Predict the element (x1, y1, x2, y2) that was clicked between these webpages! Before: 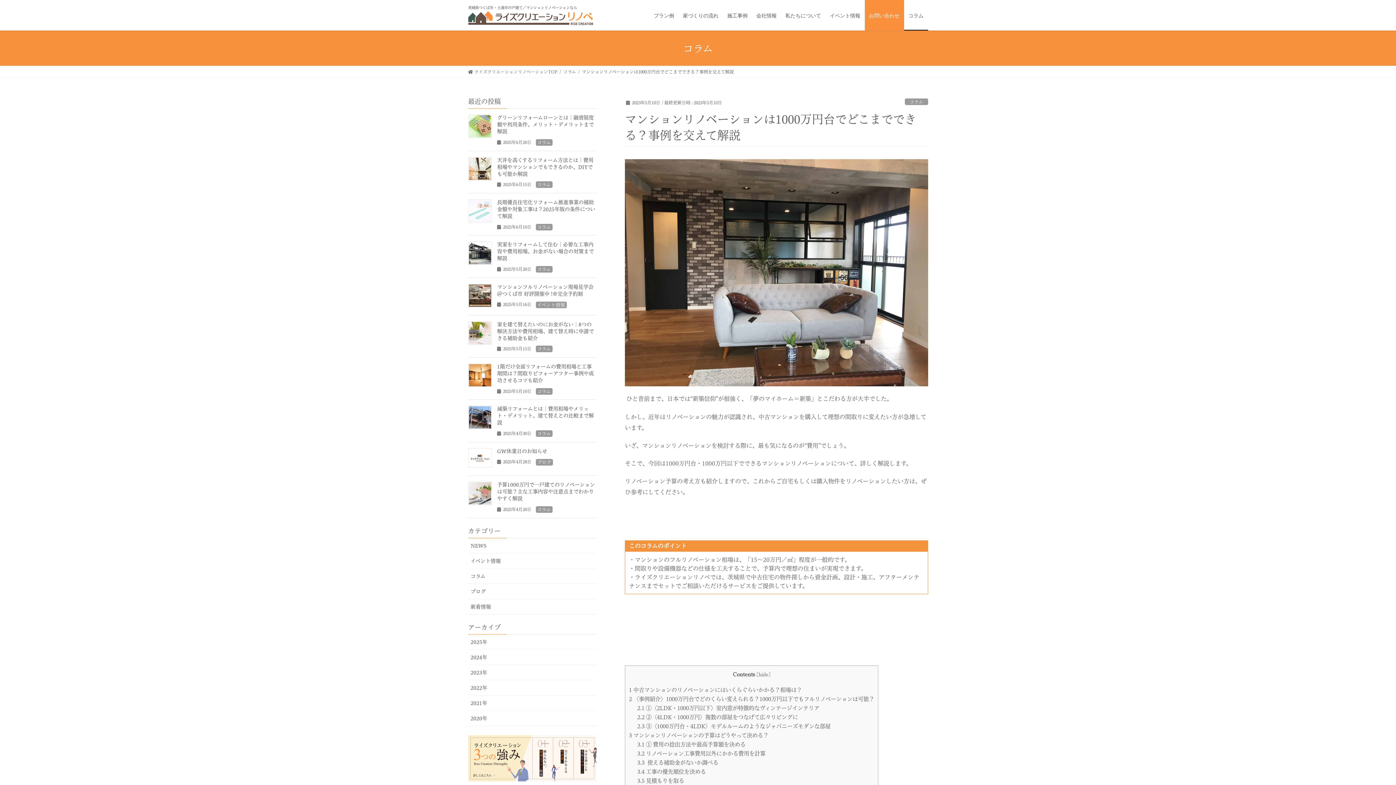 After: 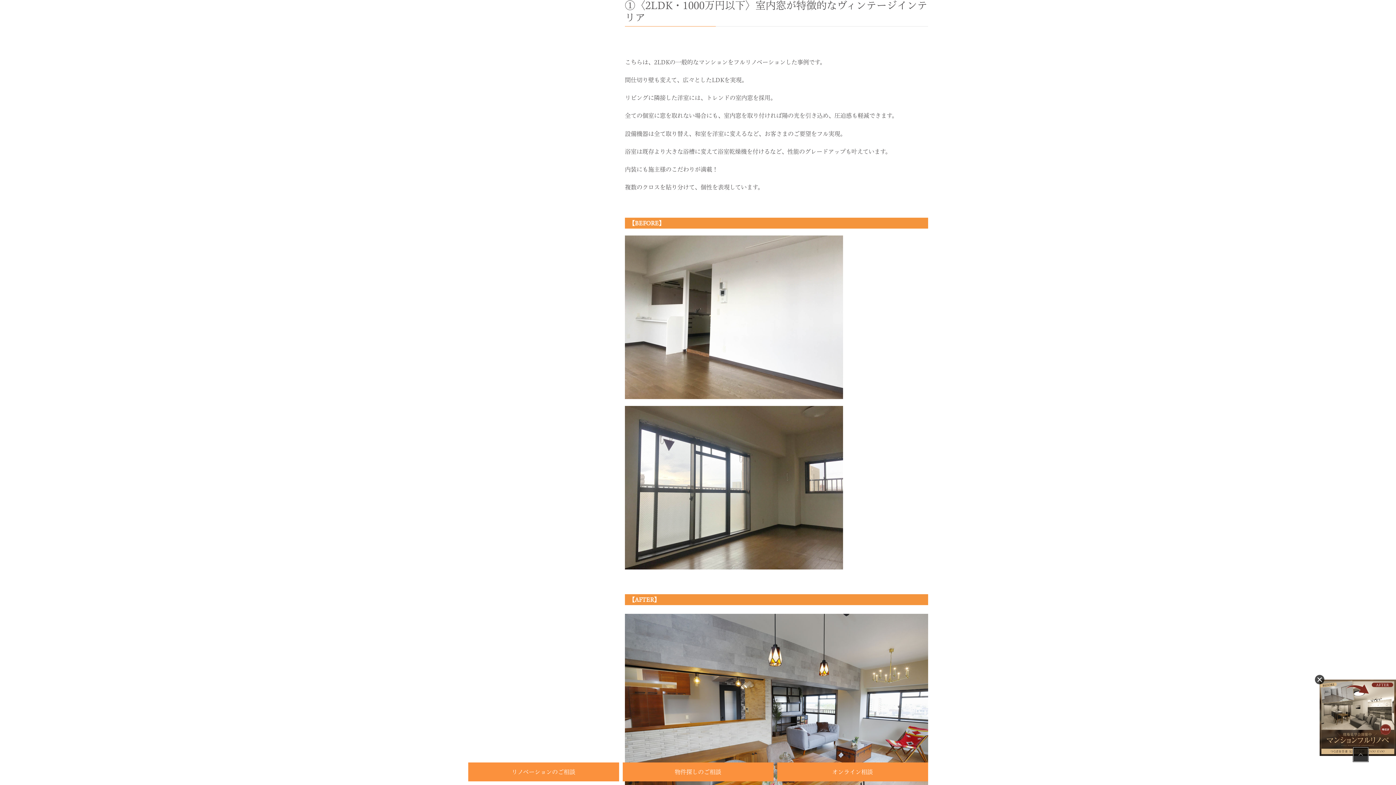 Action: label: 2.1 ①〈2LDK・1000万円以下〉室内窓が特徴的なヴィンテージインテリア bbox: (637, 705, 819, 711)